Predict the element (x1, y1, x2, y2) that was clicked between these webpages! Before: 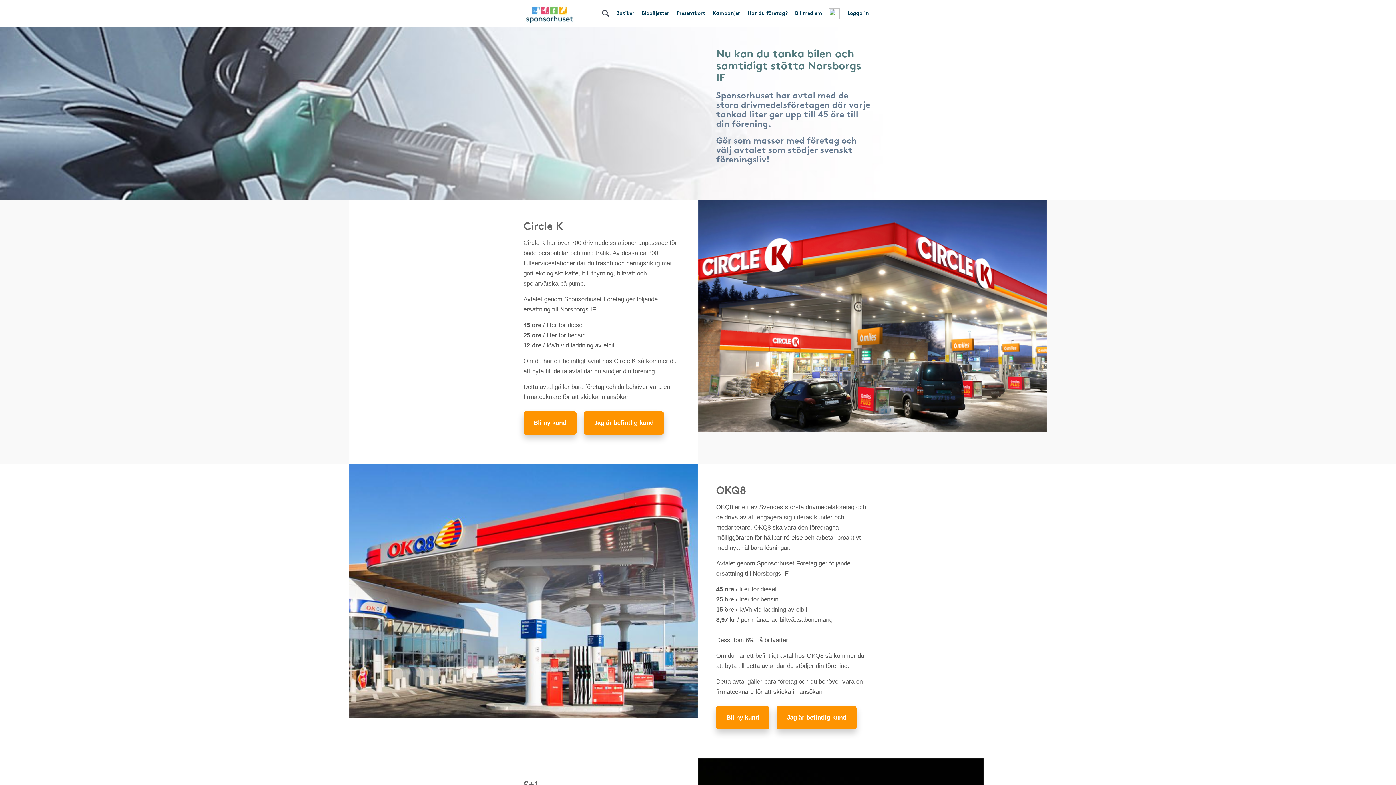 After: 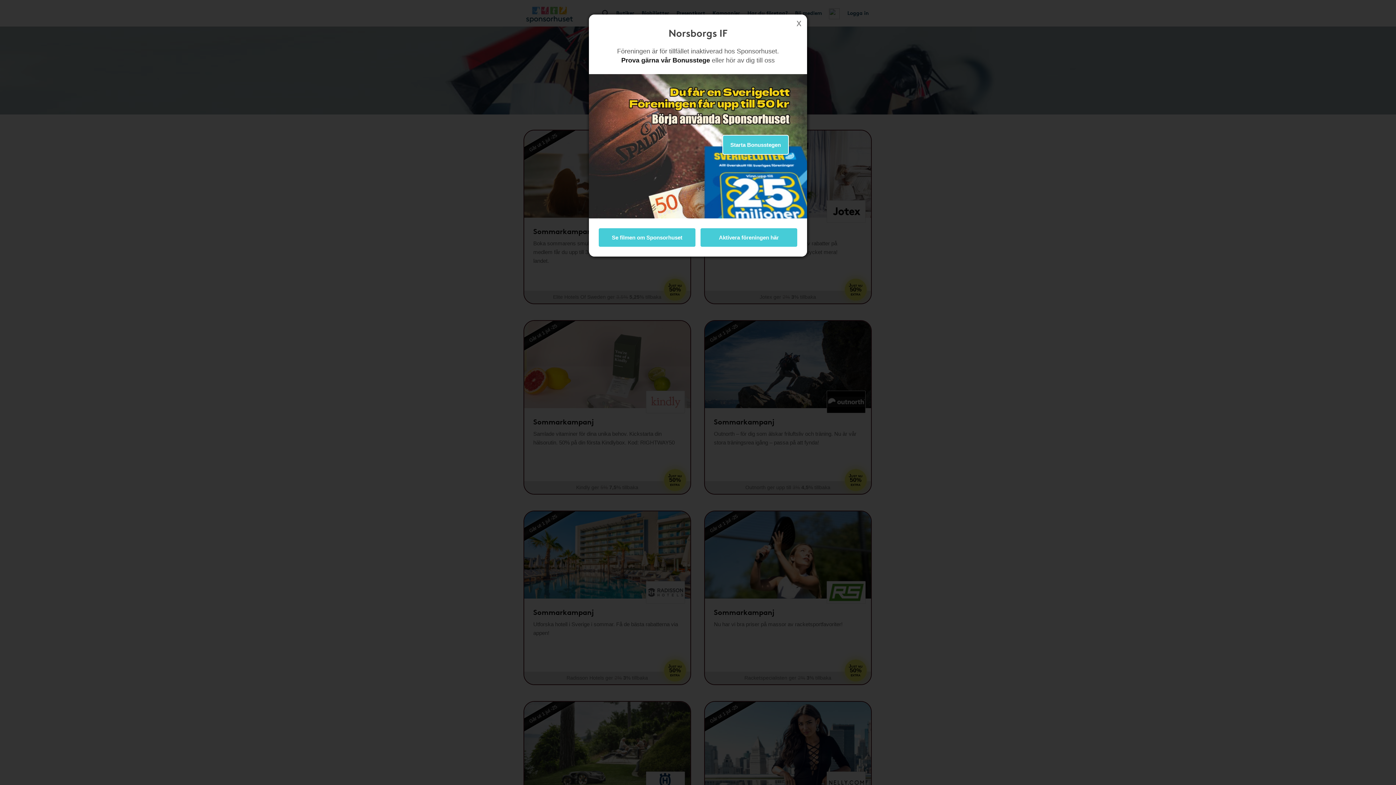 Action: label: Kampanjer bbox: (709, 3, 744, 21)